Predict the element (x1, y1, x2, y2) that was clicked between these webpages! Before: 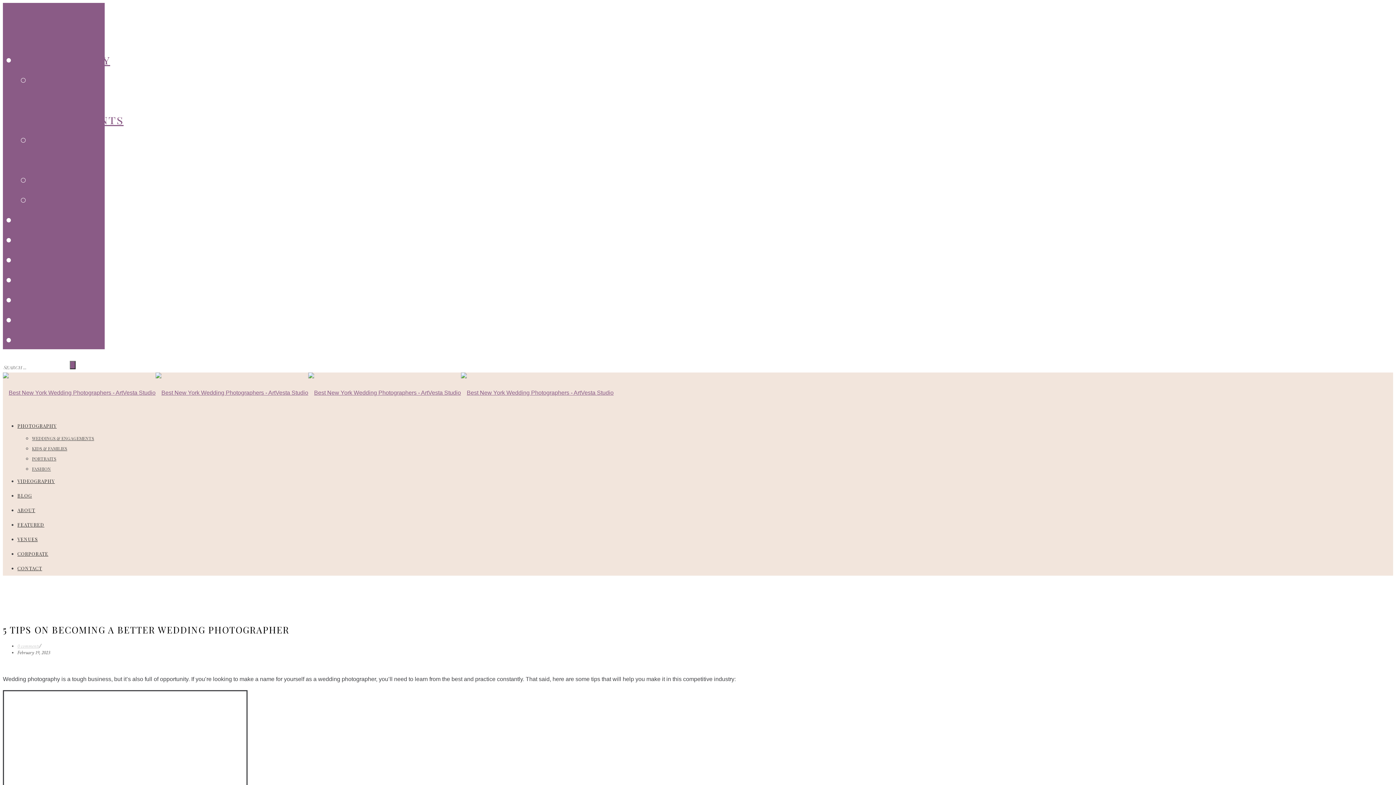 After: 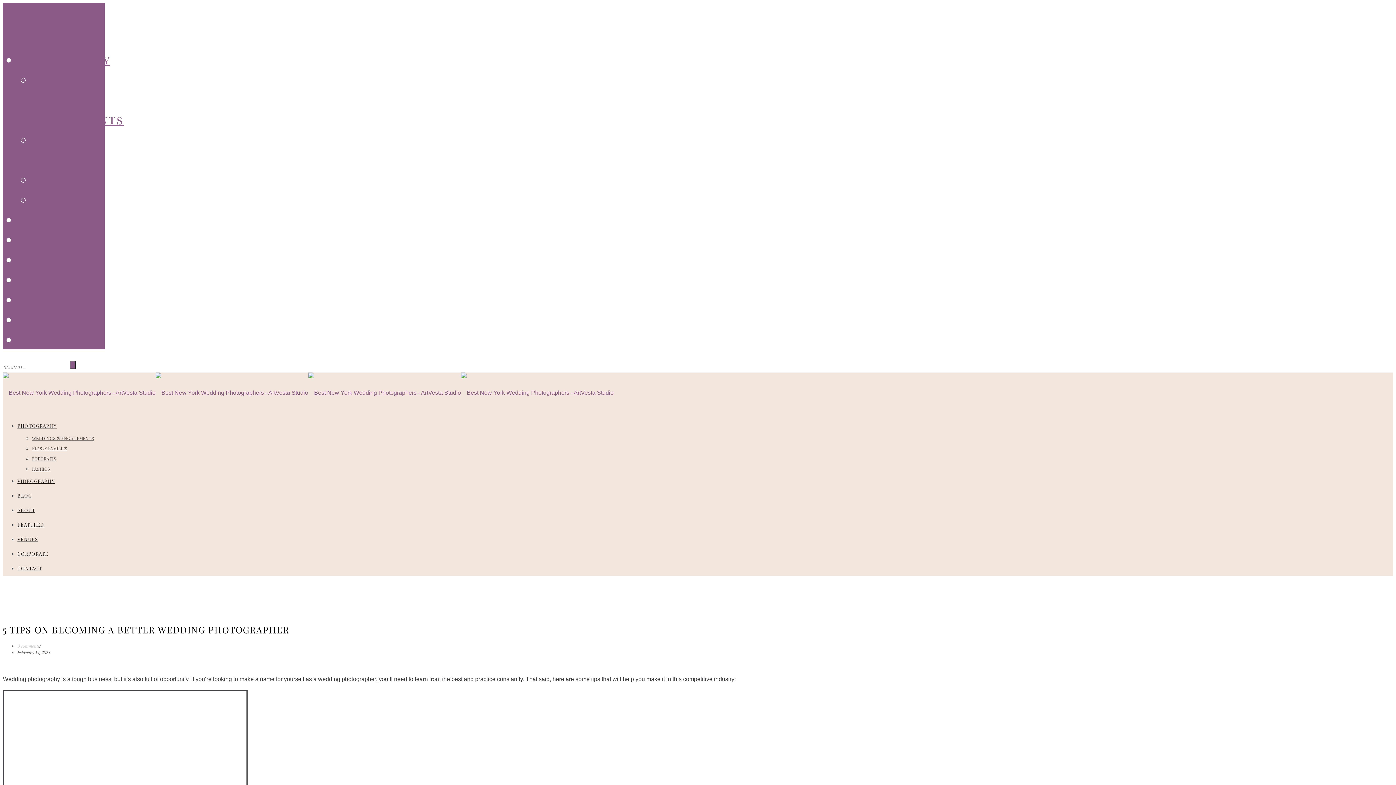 Action: label: photography bbox: (17, 51, 110, 67)